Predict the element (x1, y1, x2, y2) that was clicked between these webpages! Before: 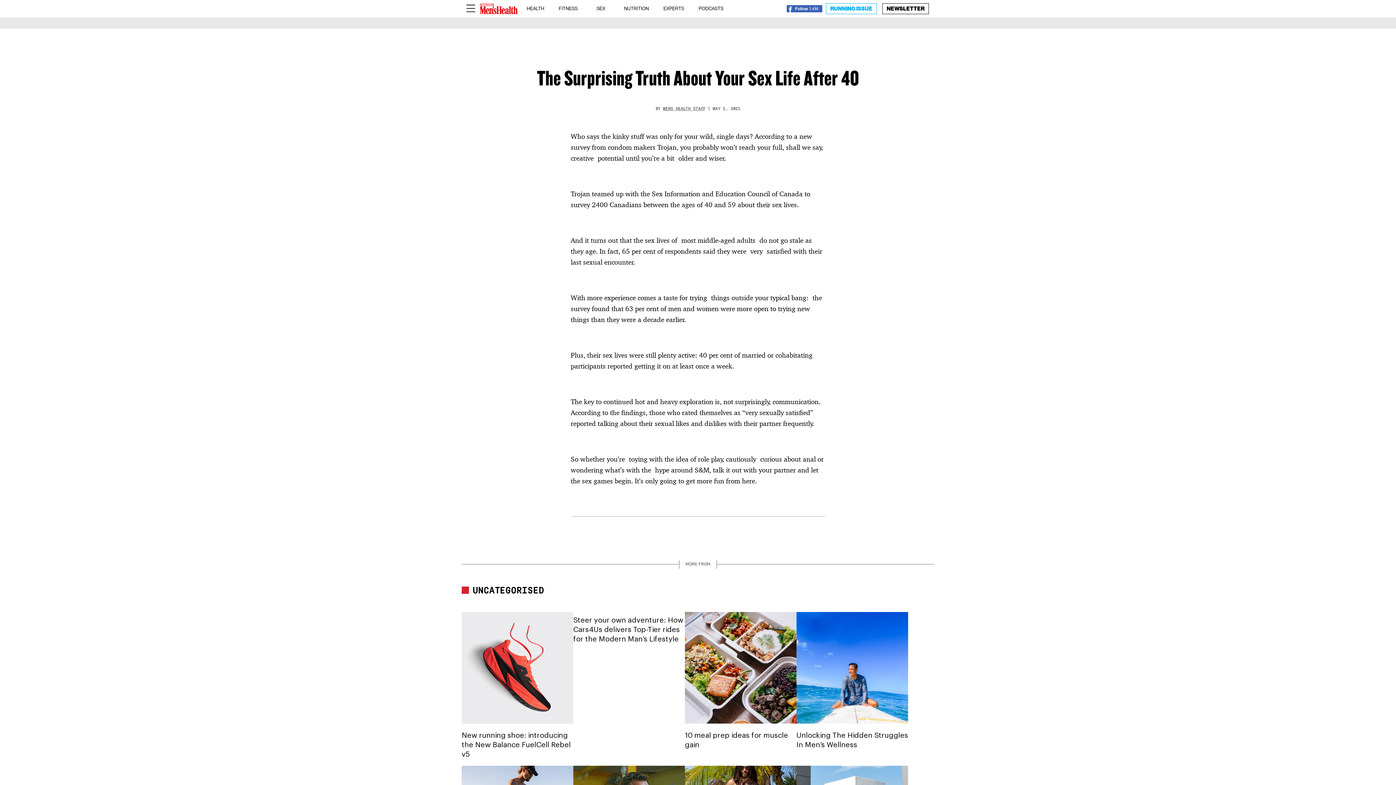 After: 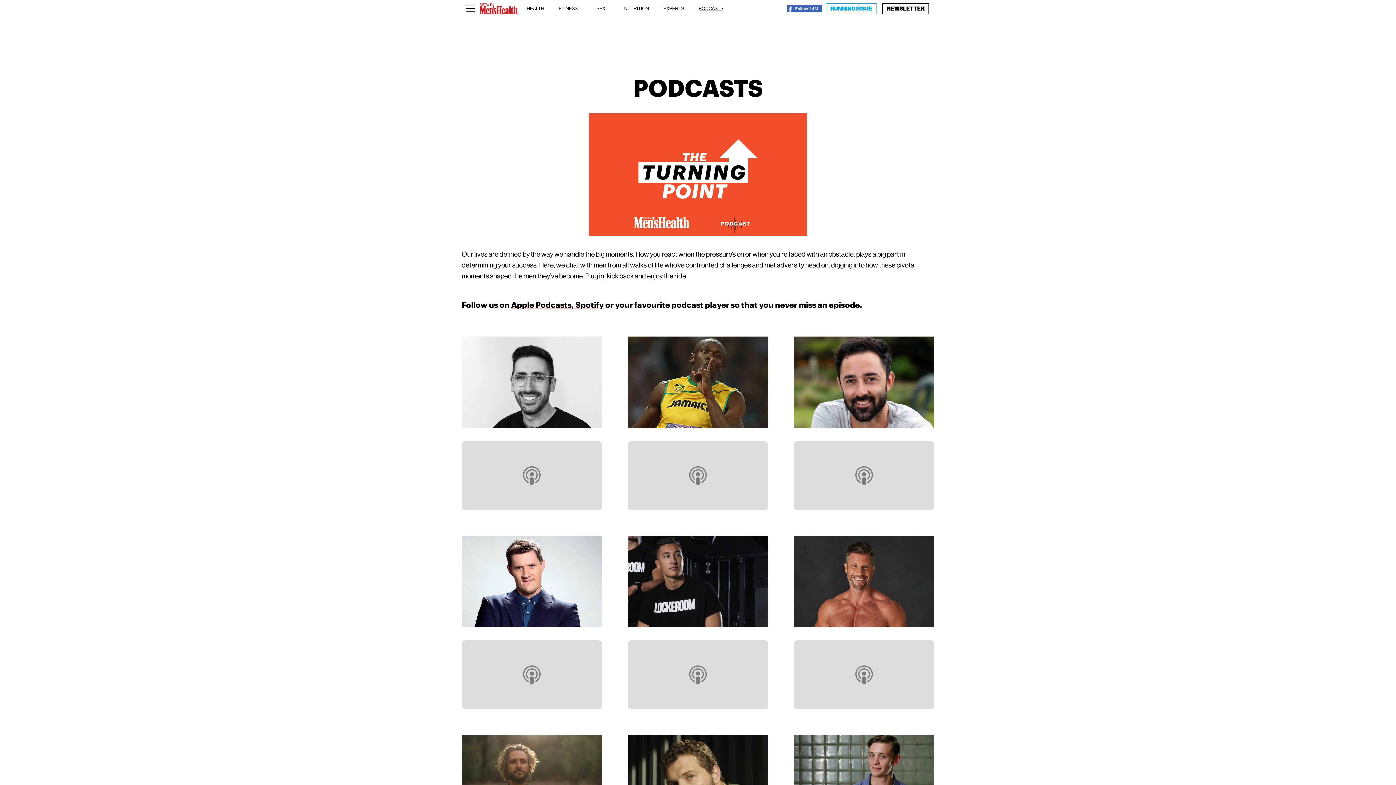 Action: label: PODCASTS bbox: (698, 0, 723, 17)